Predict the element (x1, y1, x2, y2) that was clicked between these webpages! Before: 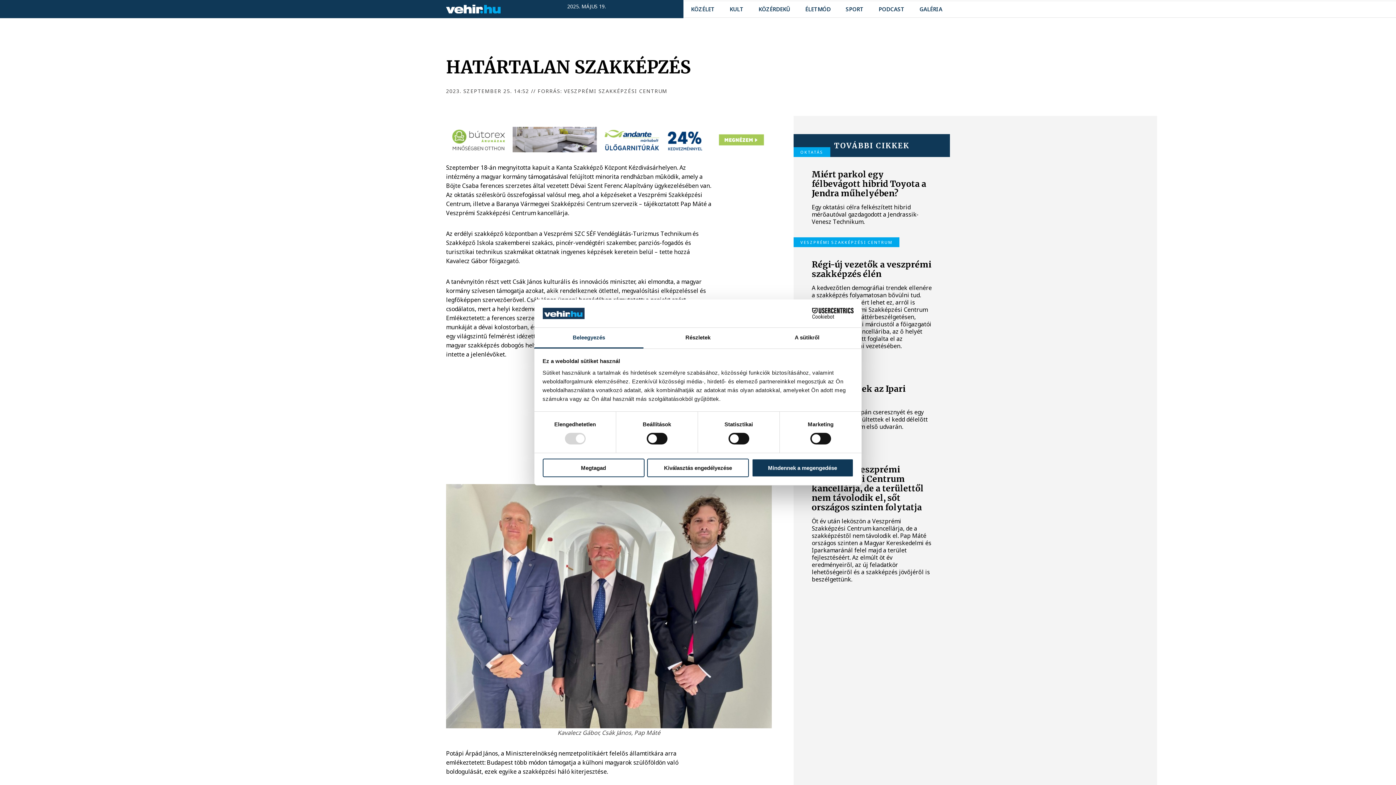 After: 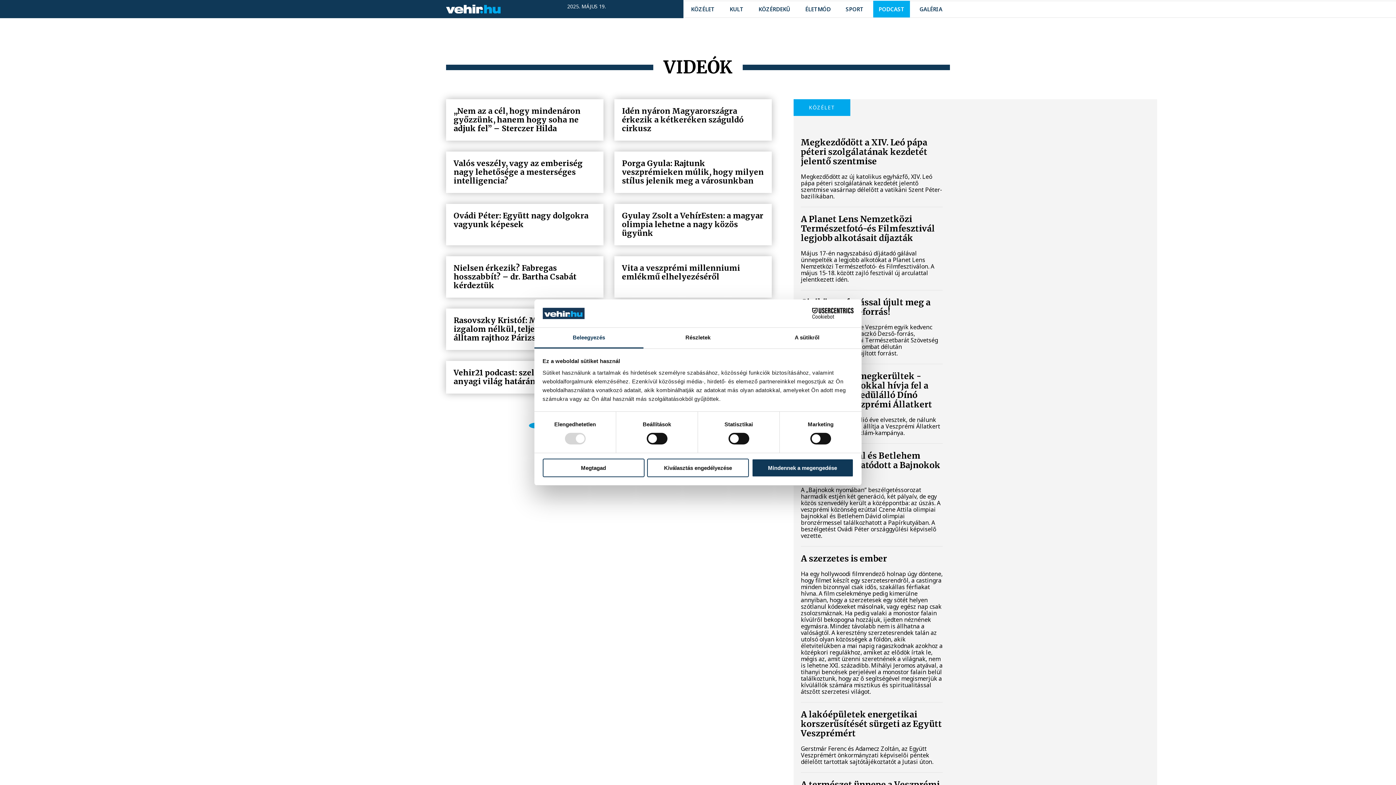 Action: label: PODCAST bbox: (878, 0, 904, 17)